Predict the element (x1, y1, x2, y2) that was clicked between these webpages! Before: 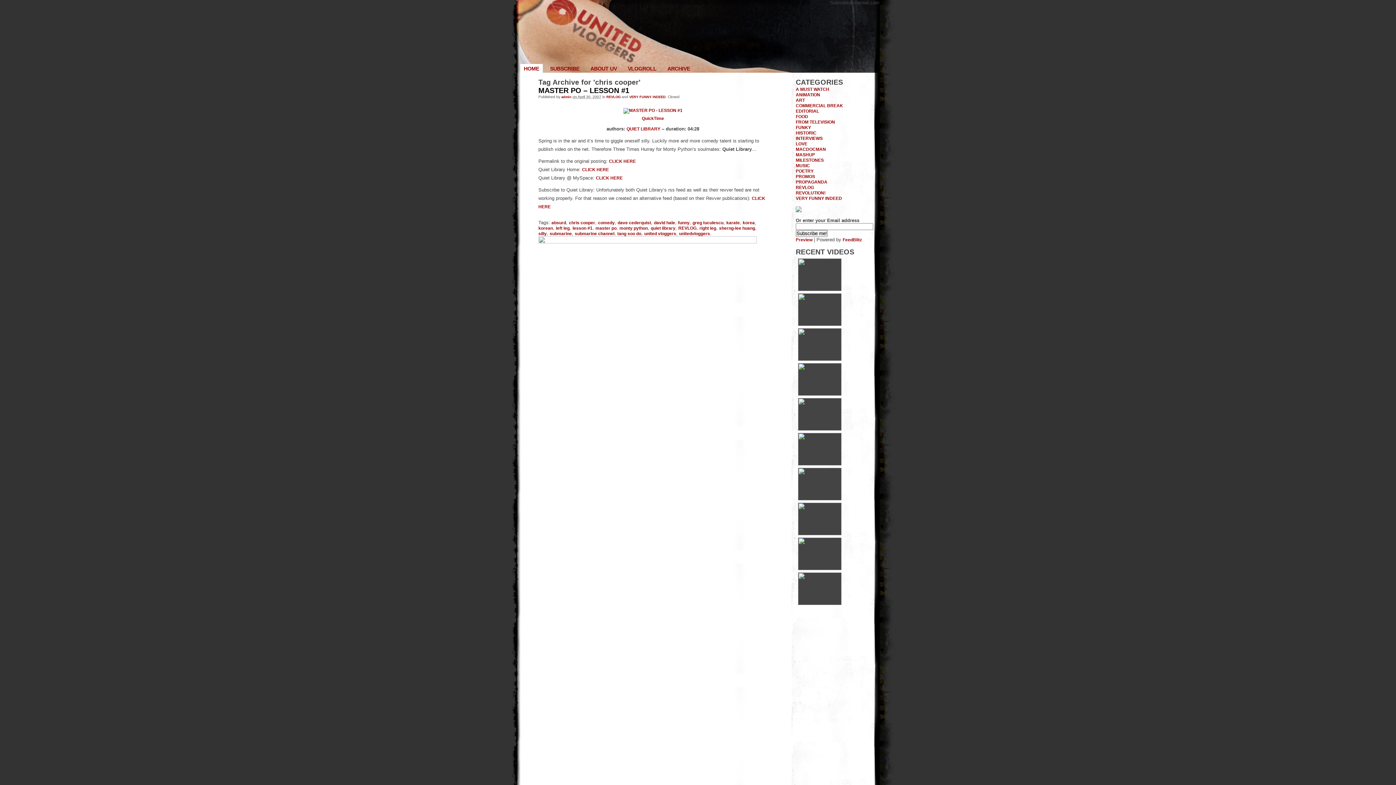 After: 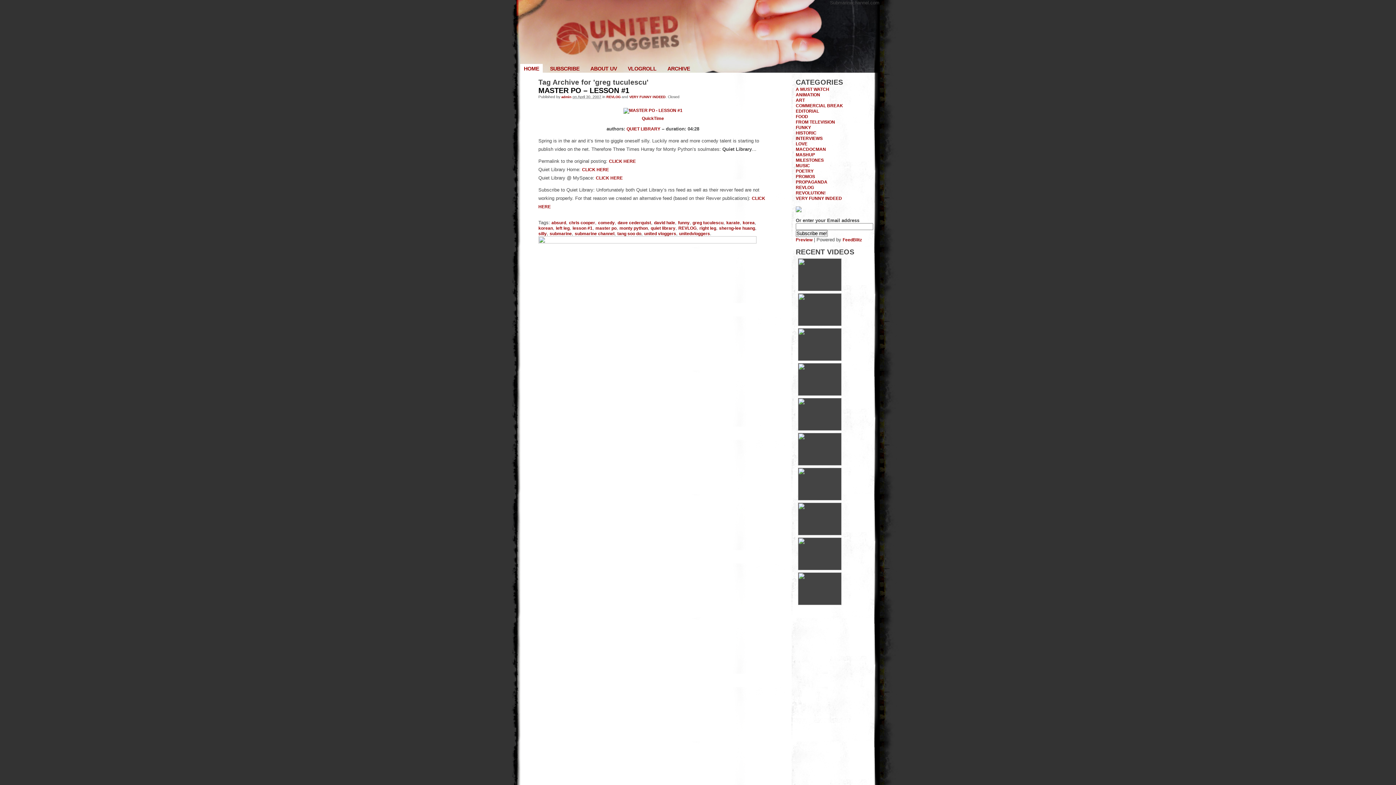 Action: bbox: (692, 220, 723, 225) label: greg tuculescu